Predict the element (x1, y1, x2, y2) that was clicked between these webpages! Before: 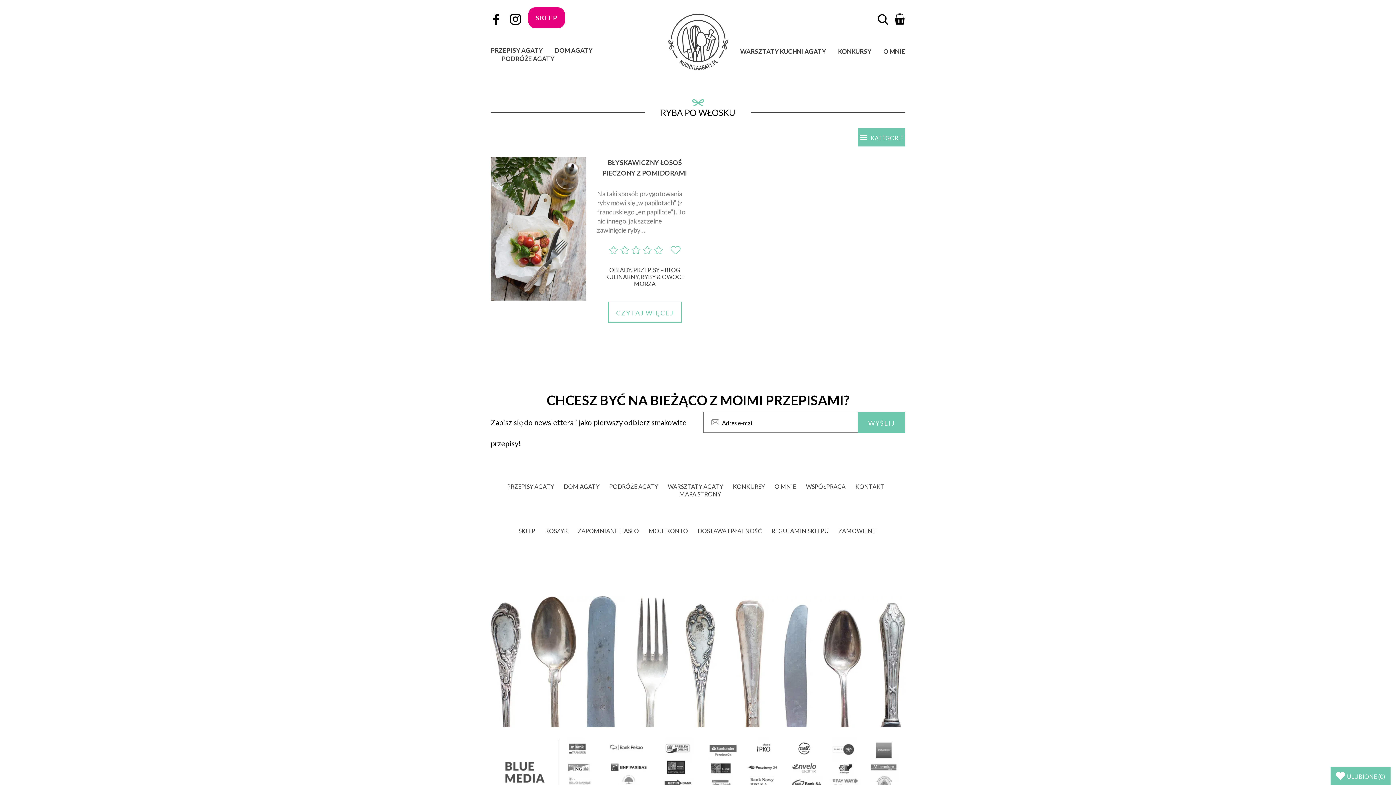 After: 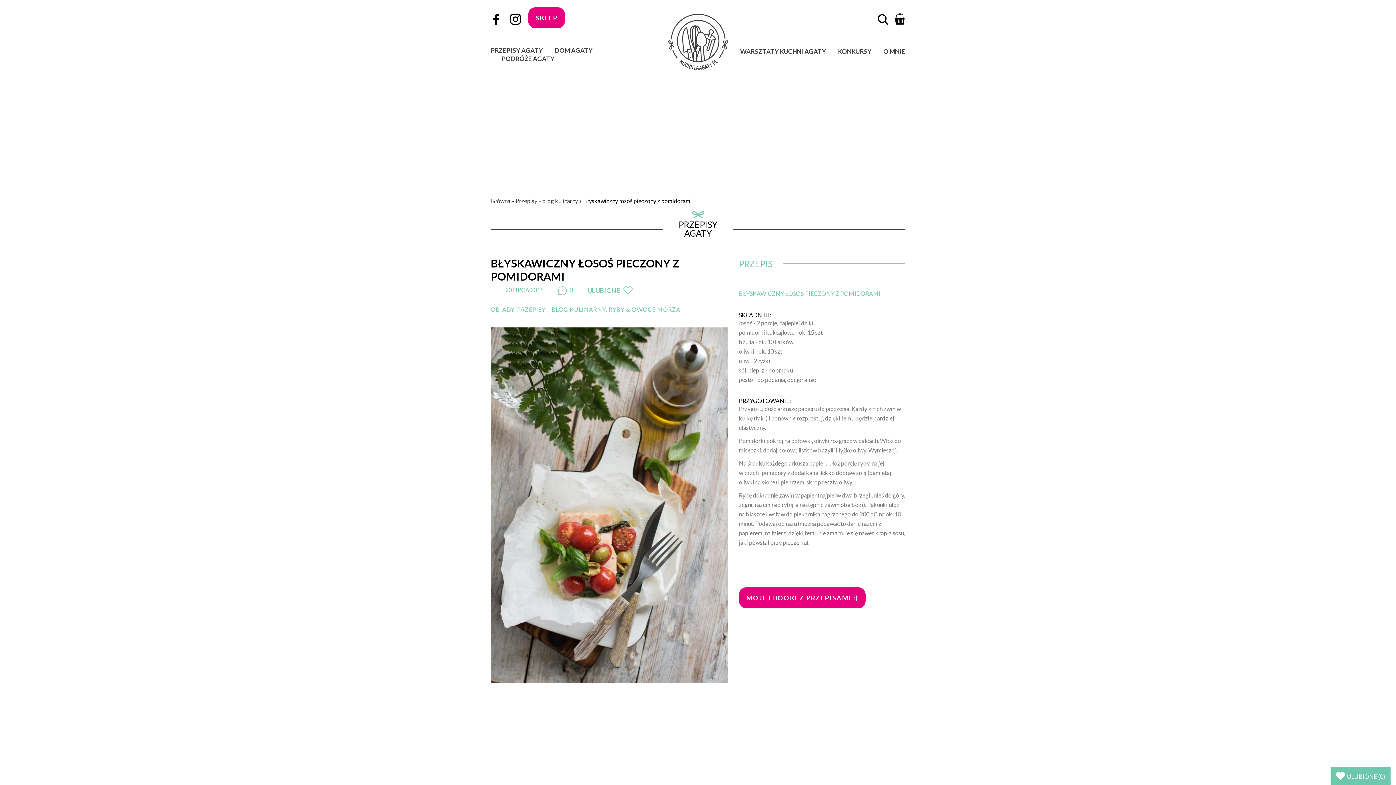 Action: bbox: (608, 301, 681, 323) label: CZYTAJ WIĘCEJ